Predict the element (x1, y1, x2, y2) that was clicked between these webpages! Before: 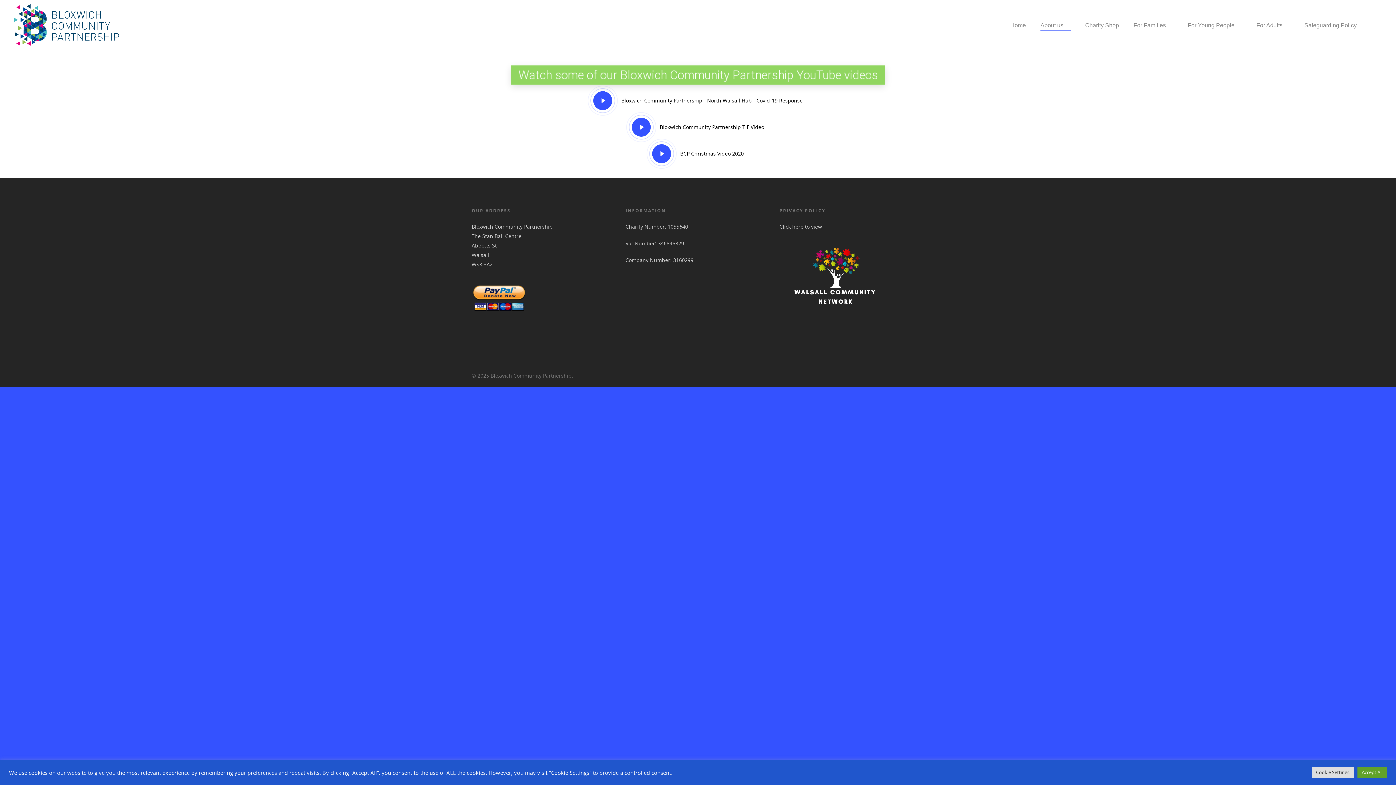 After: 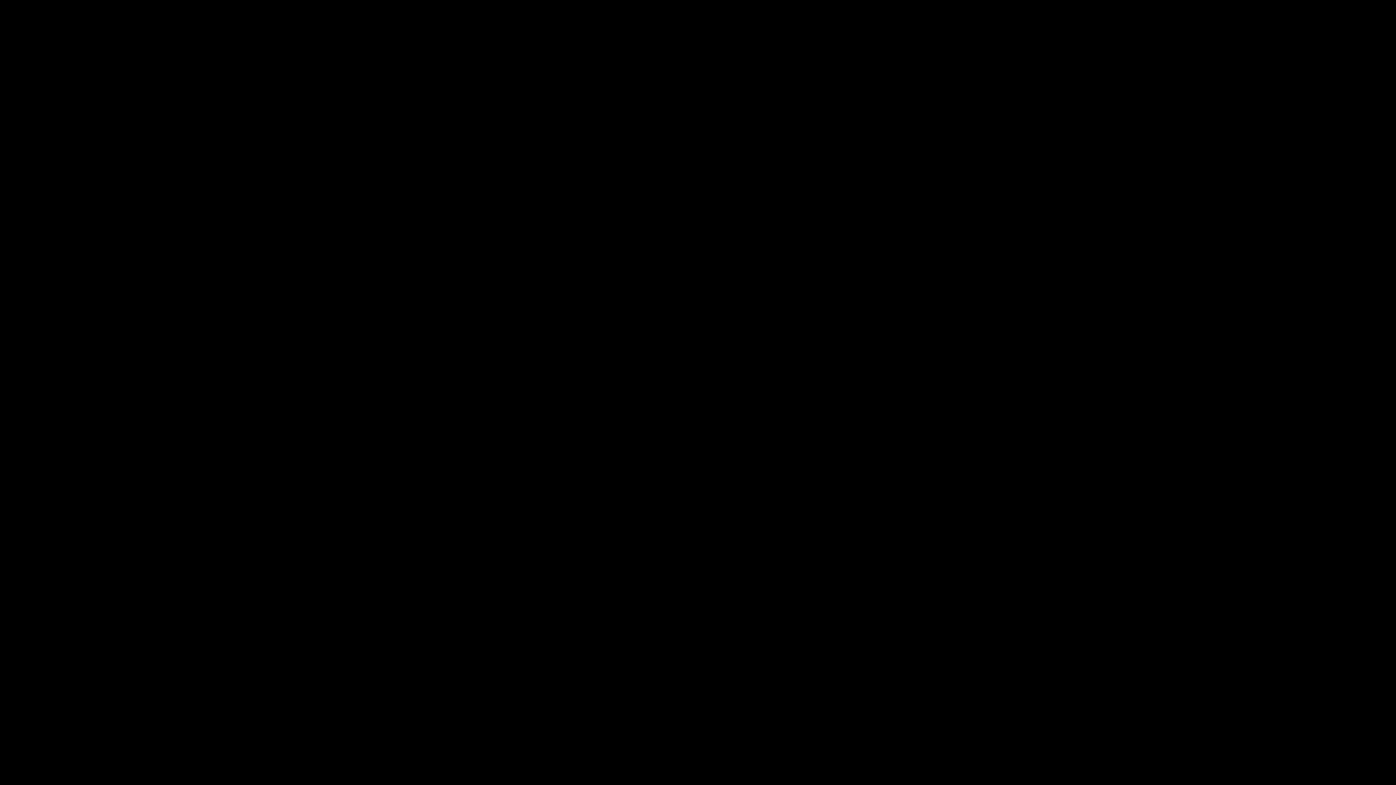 Action: label: Bloxwich Community Partnership - North Walsall Hub - Covid-19 Response bbox: (593, 96, 802, 103)